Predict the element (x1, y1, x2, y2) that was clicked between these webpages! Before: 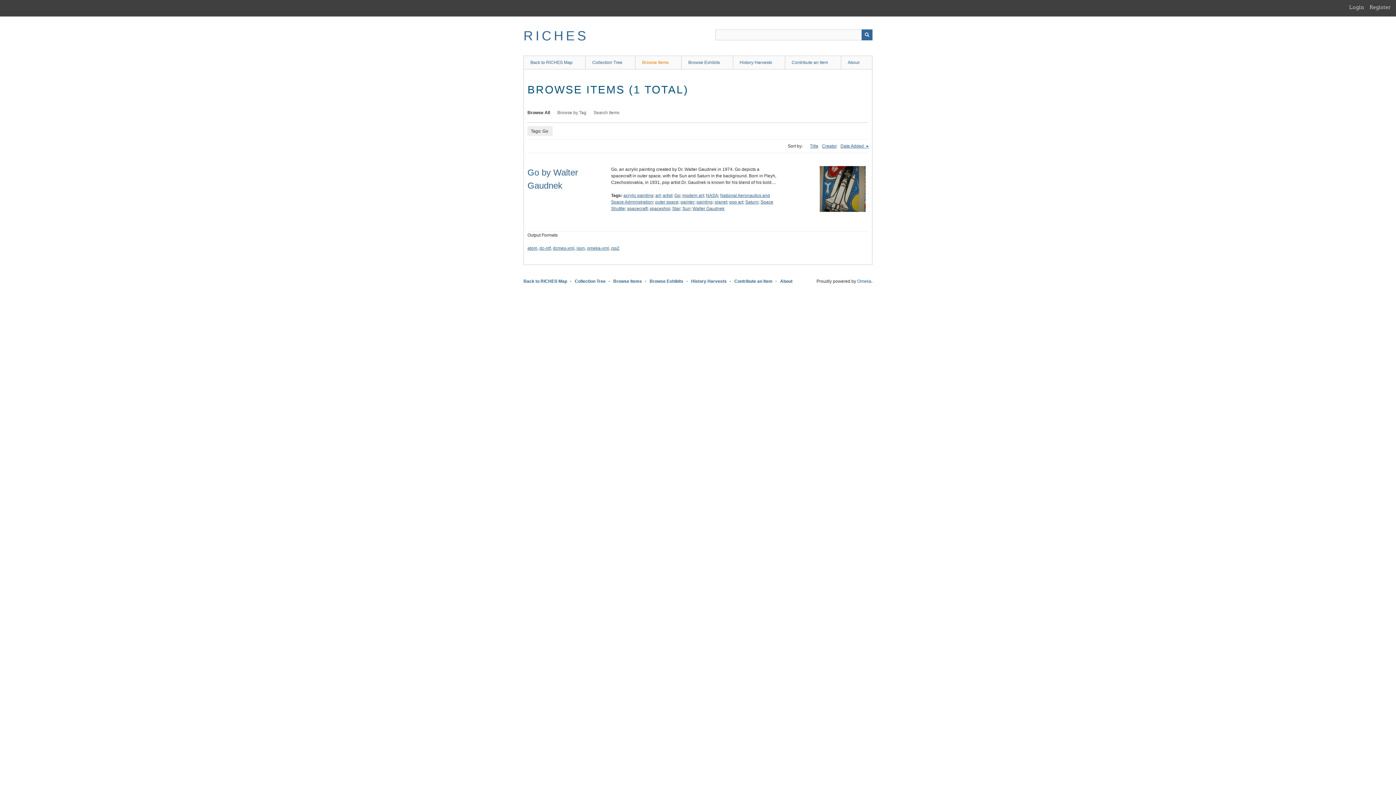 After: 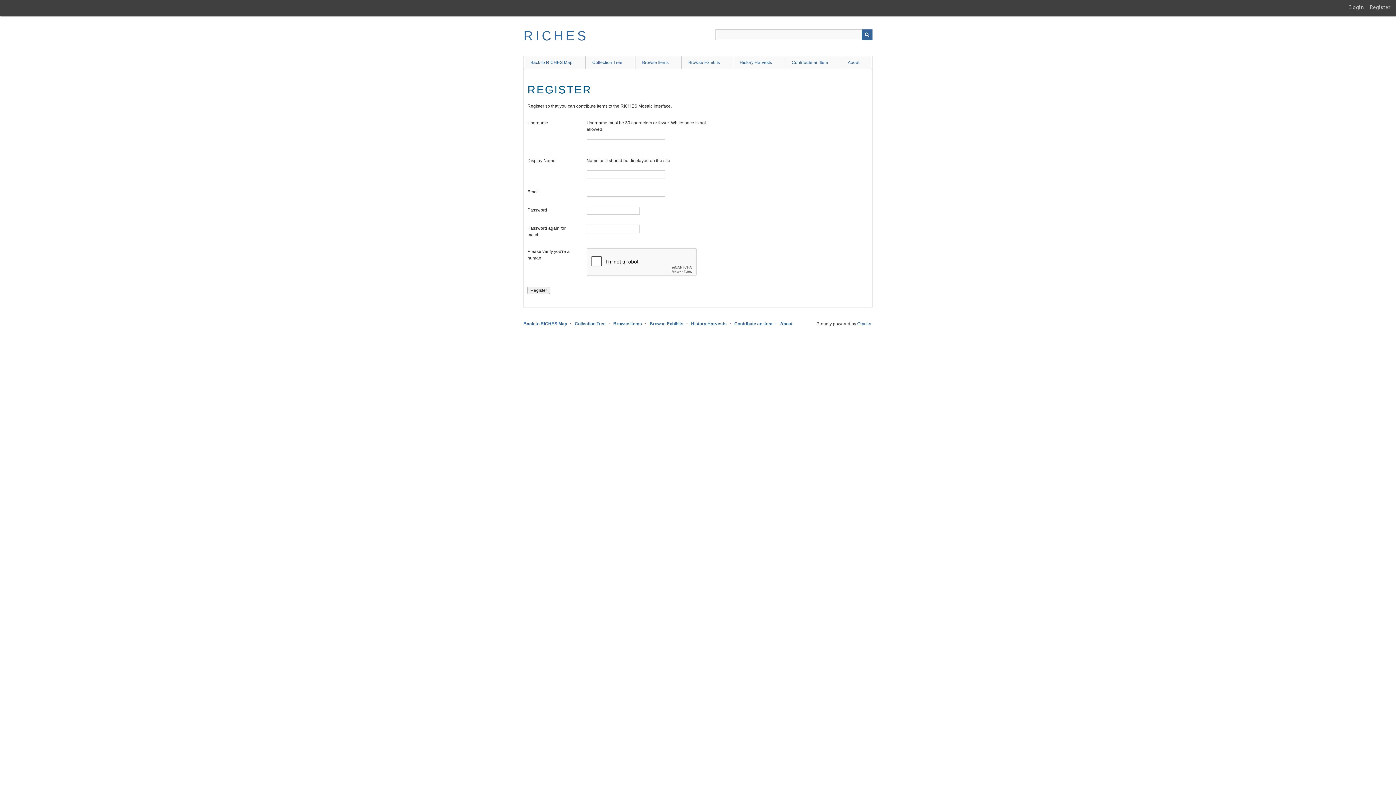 Action: bbox: (1369, 3, 1396, 11) label: Register